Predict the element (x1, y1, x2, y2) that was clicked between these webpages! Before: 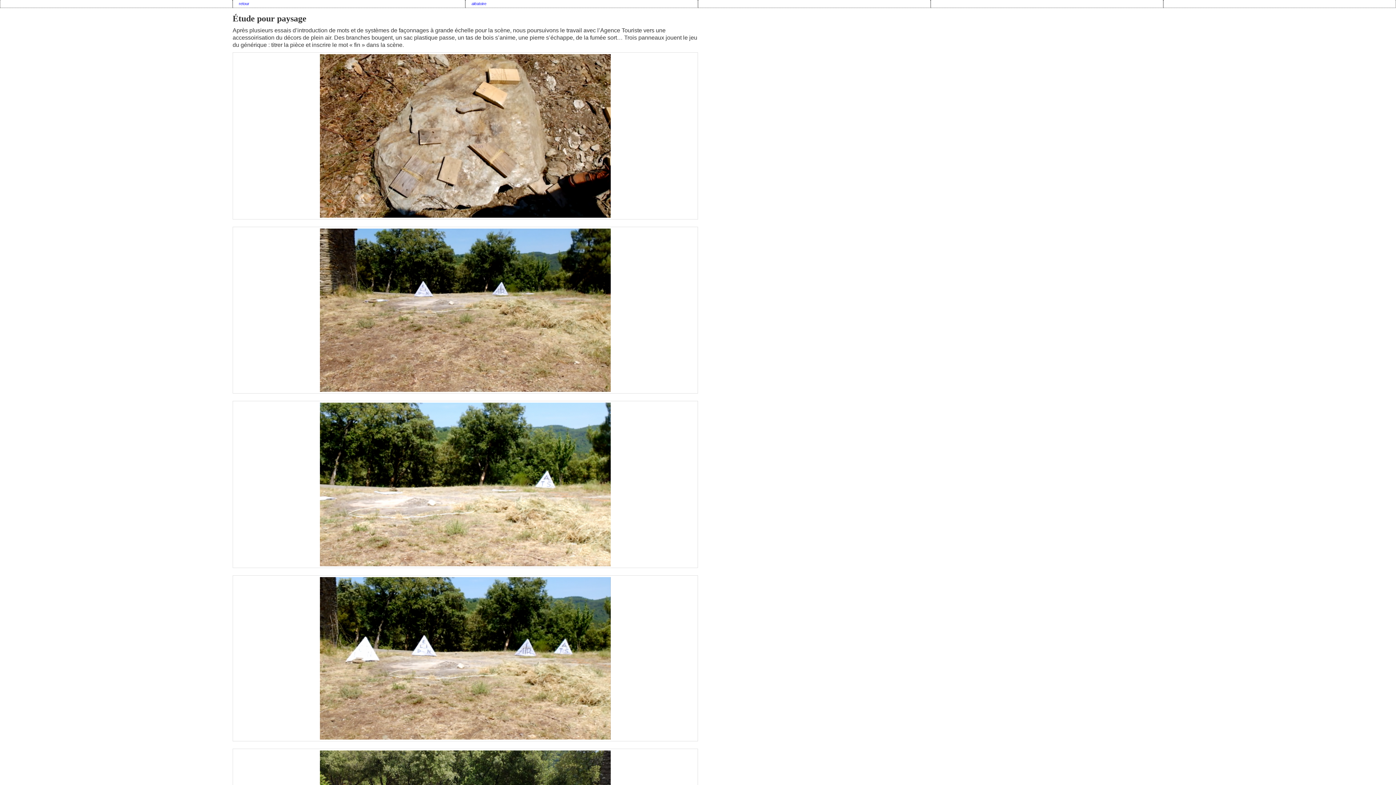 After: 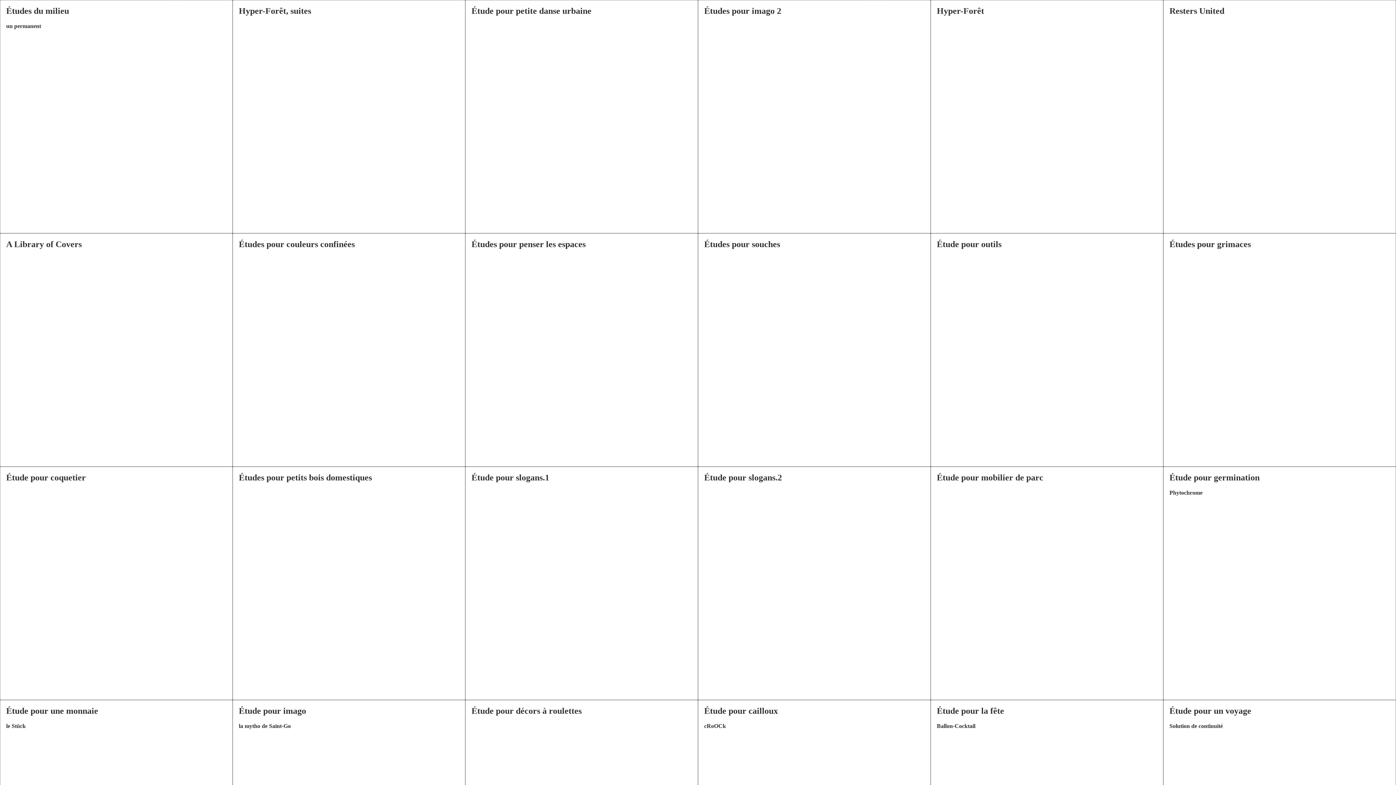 Action: bbox: (238, 1, 249, 5) label: retour